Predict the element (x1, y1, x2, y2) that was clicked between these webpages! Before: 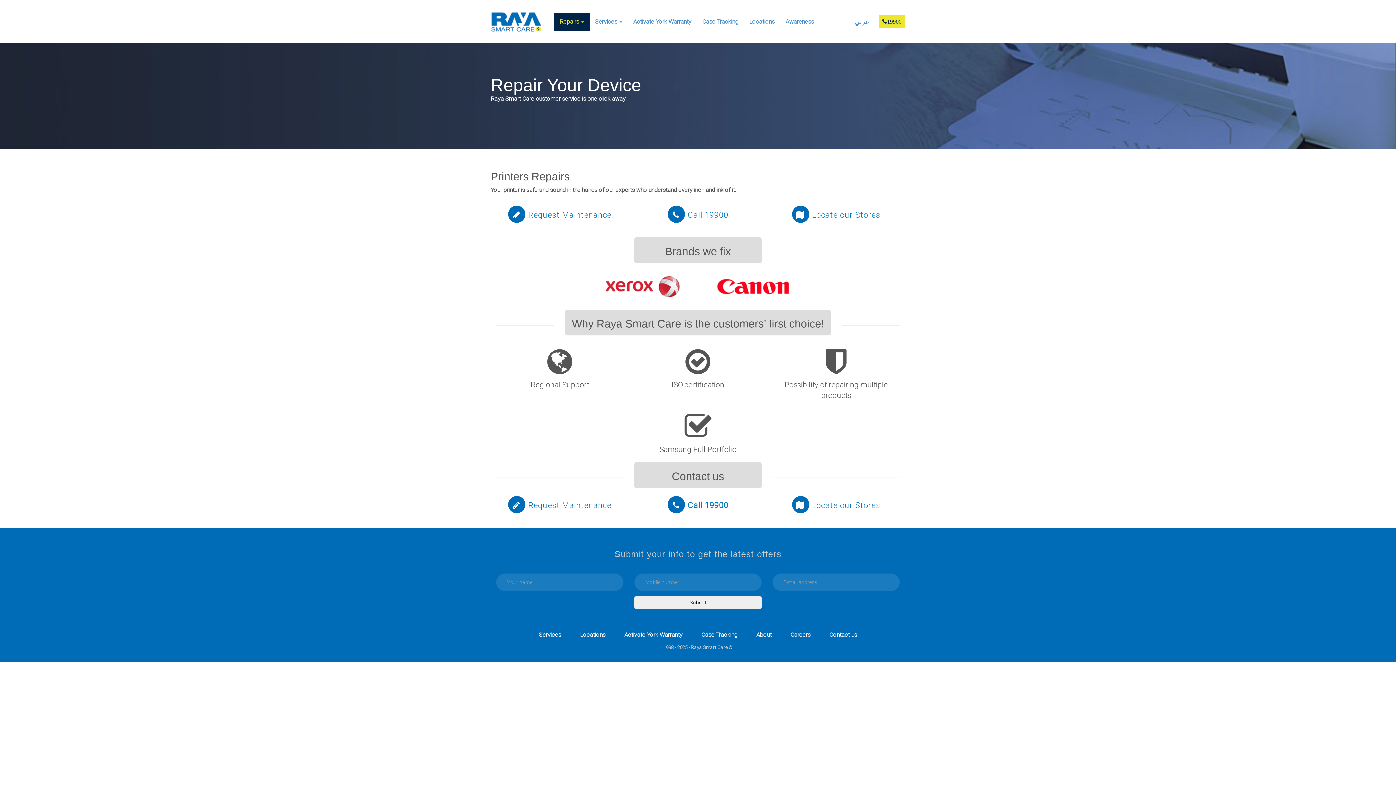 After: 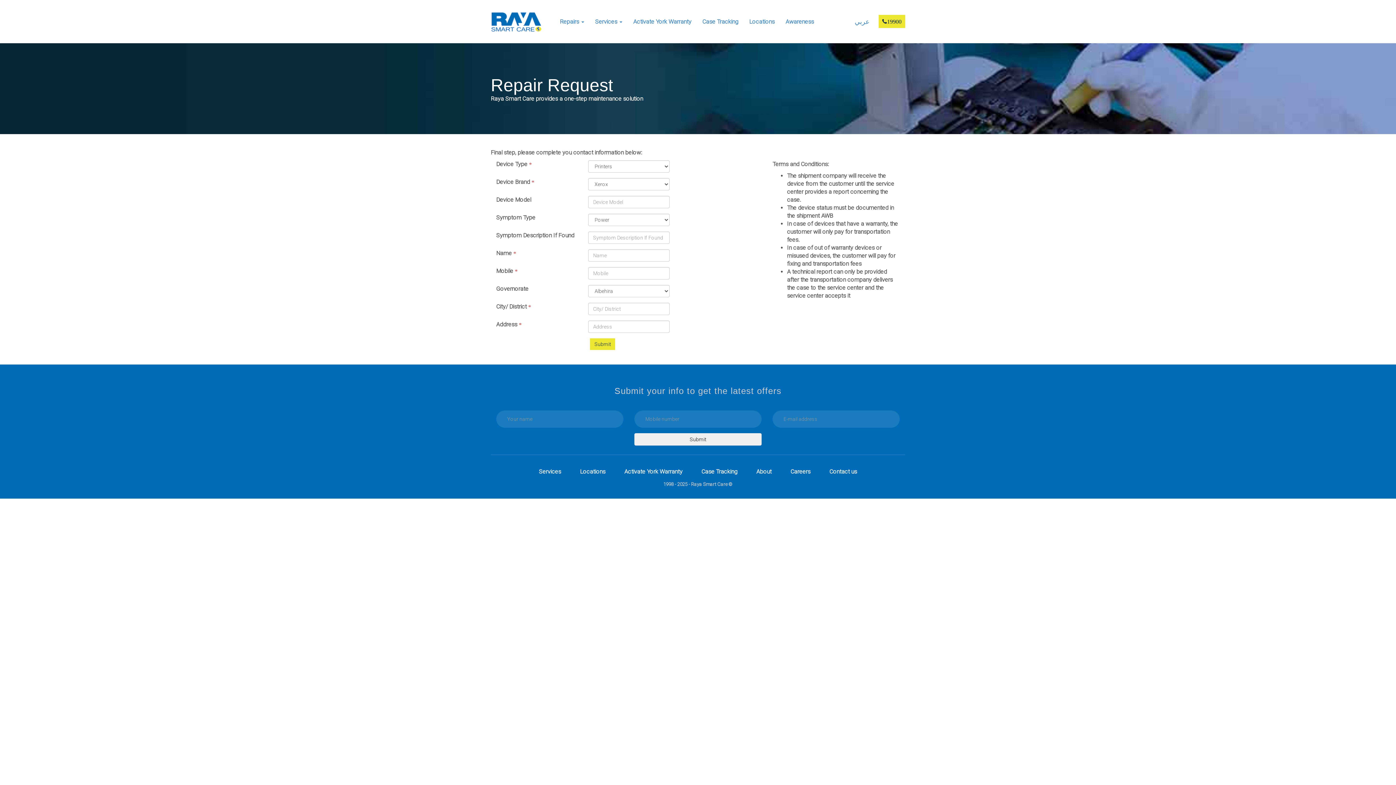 Action: bbox: (698, 282, 808, 289)